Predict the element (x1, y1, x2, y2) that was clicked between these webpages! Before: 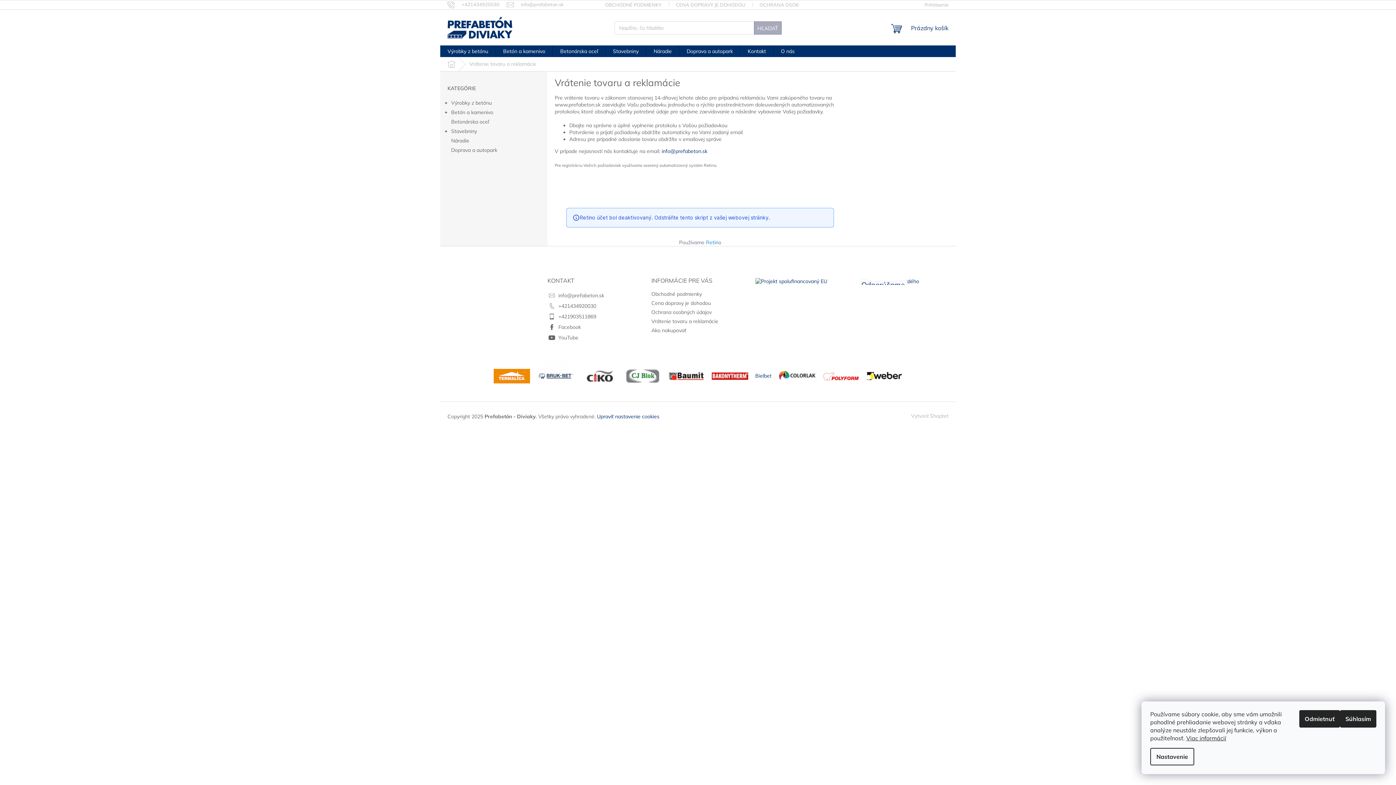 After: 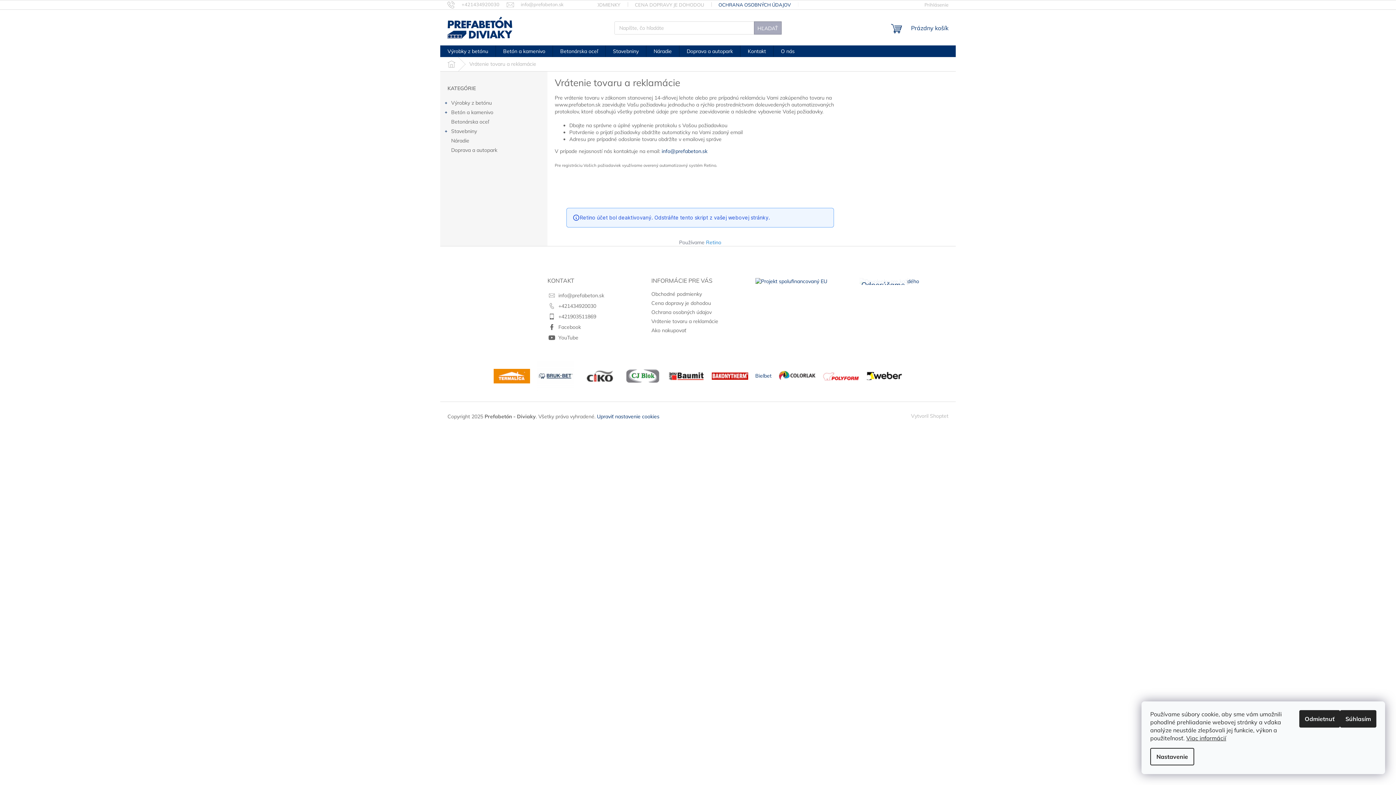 Action: bbox: (752, 0, 839, 9) label: OCHRANA OSOBNÝCH ÚDAJOV